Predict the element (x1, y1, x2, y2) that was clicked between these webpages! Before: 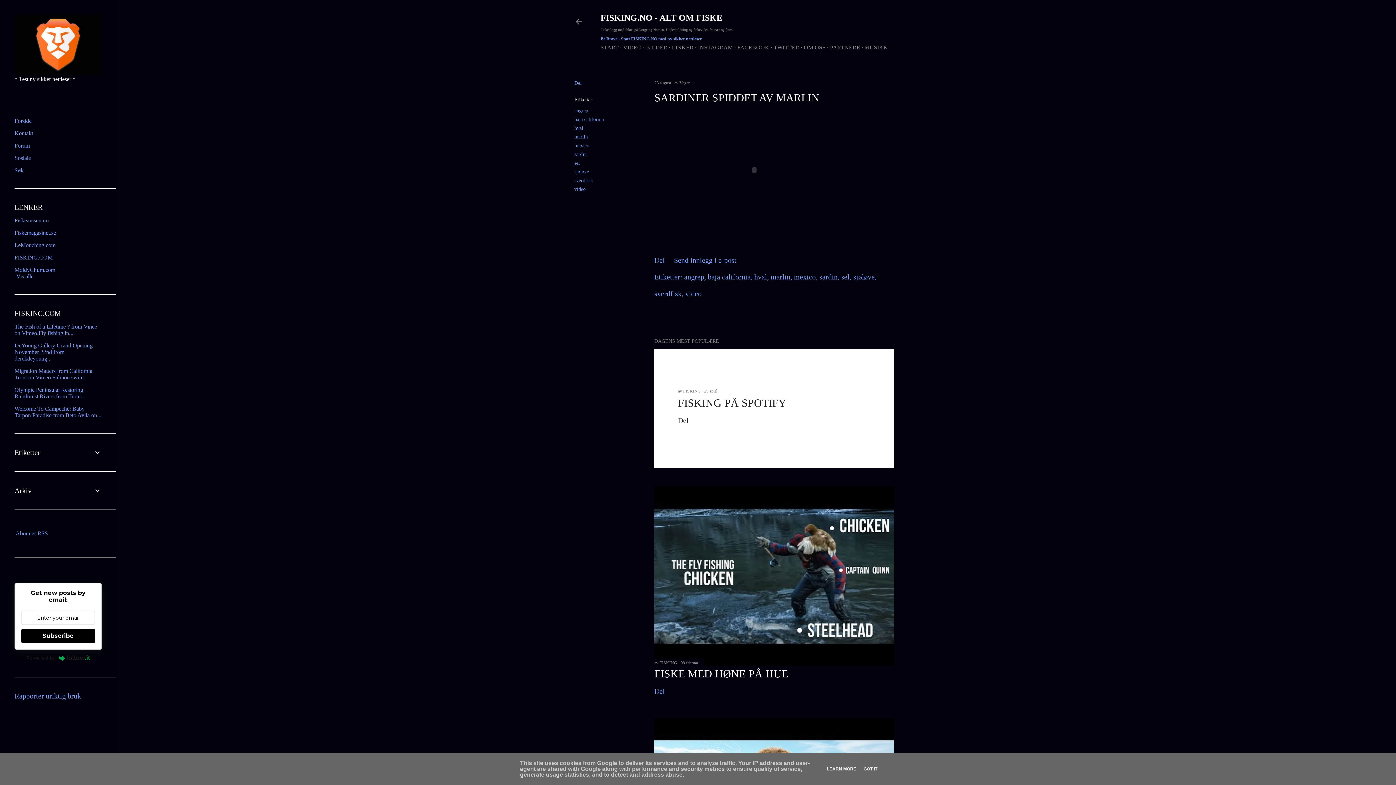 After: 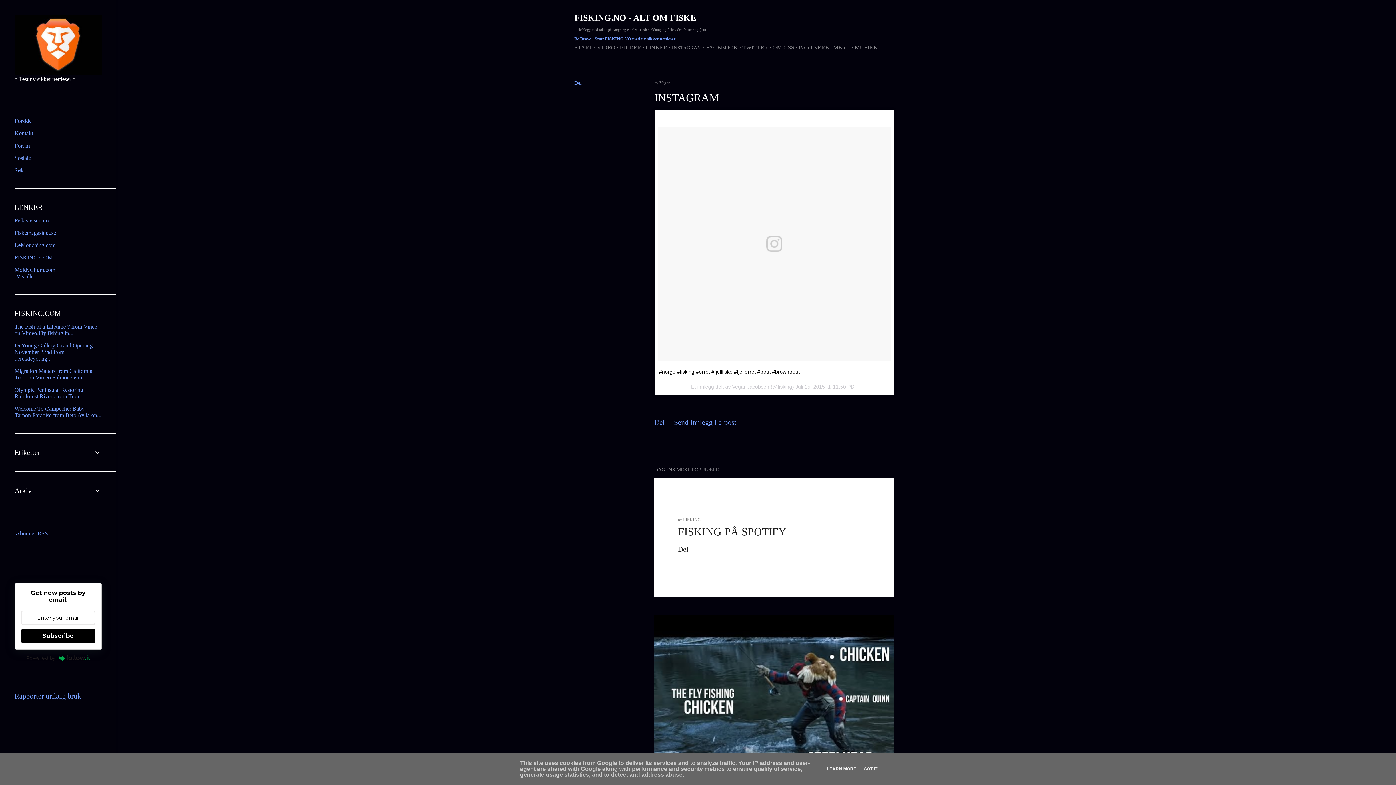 Action: bbox: (698, 44, 733, 50) label: INSTAGRAM